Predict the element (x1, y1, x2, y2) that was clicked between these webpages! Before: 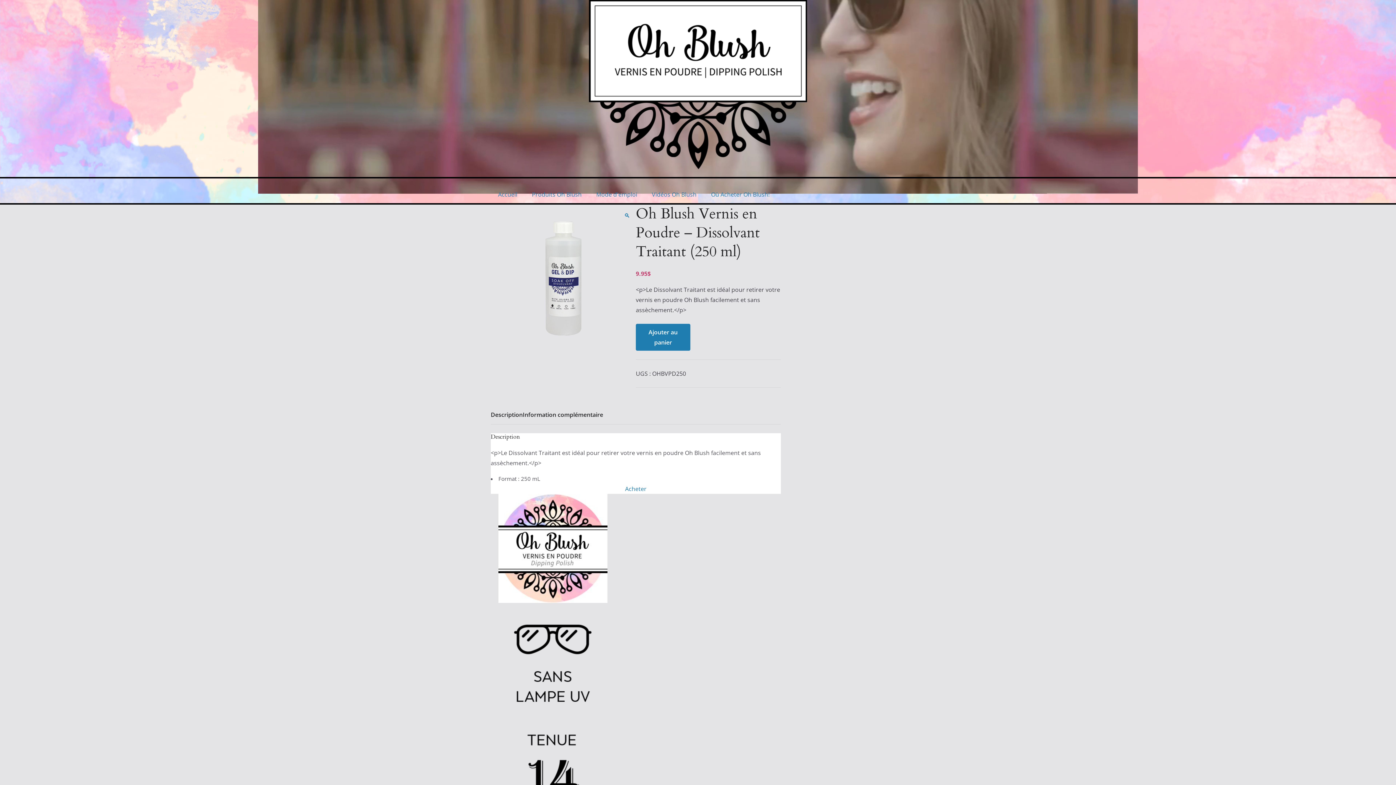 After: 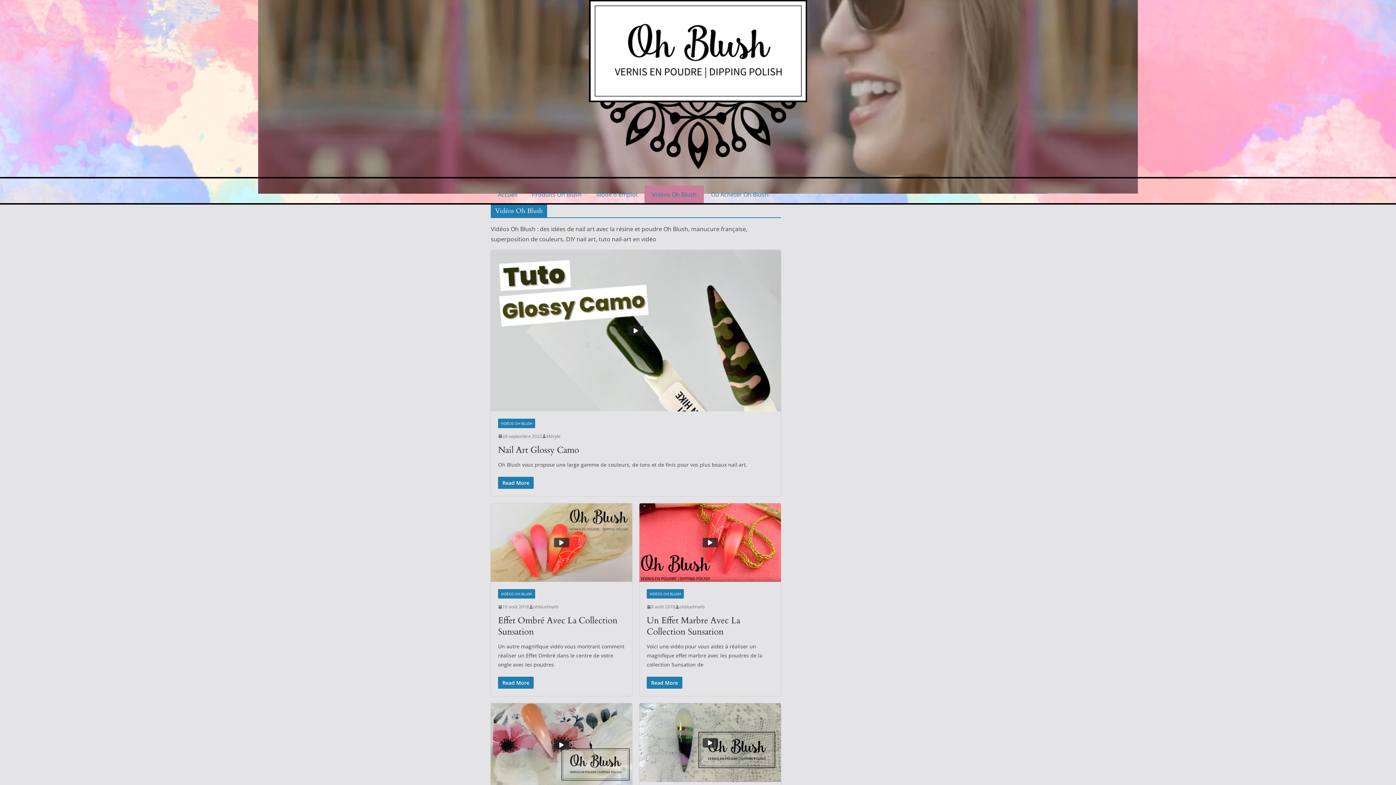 Action: bbox: (644, 185, 704, 203) label: Vidéos Oh Blush